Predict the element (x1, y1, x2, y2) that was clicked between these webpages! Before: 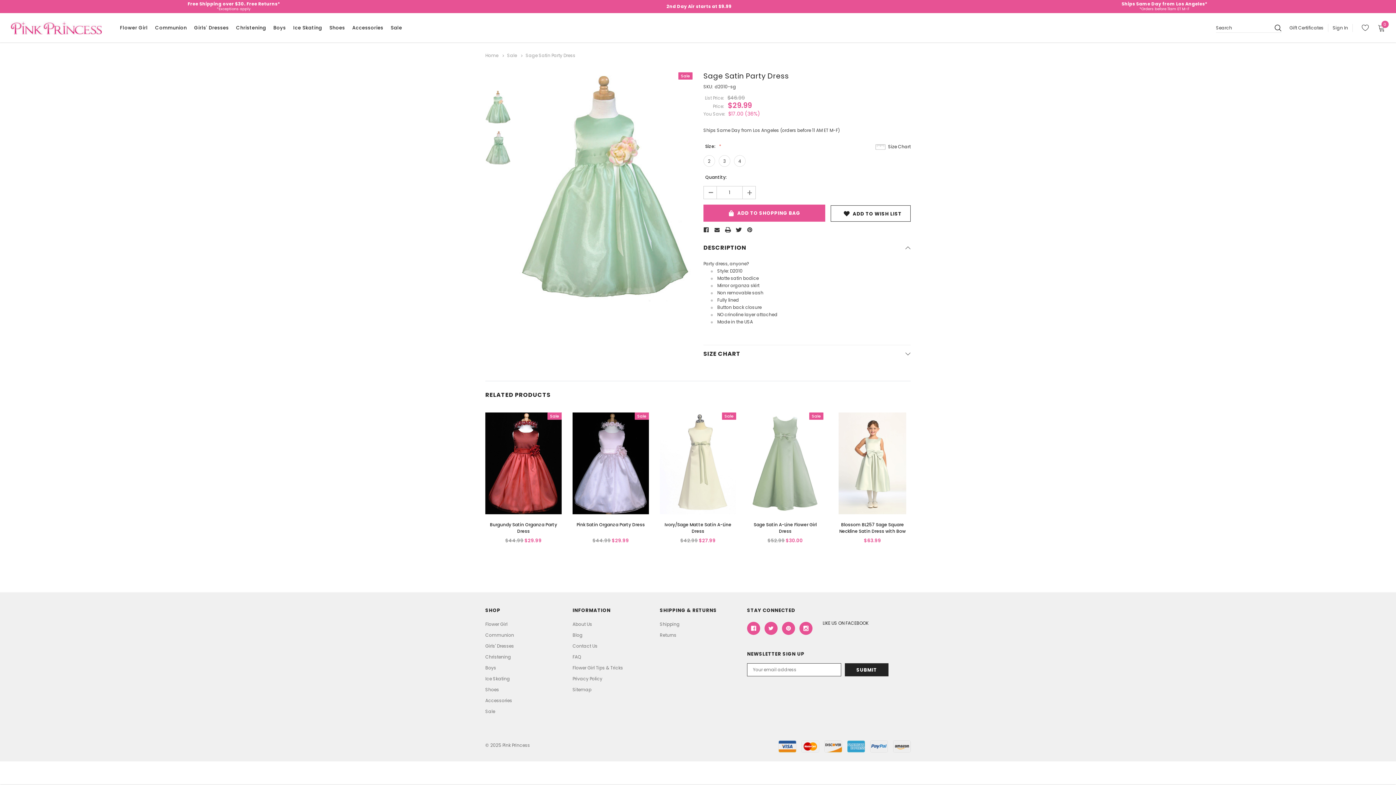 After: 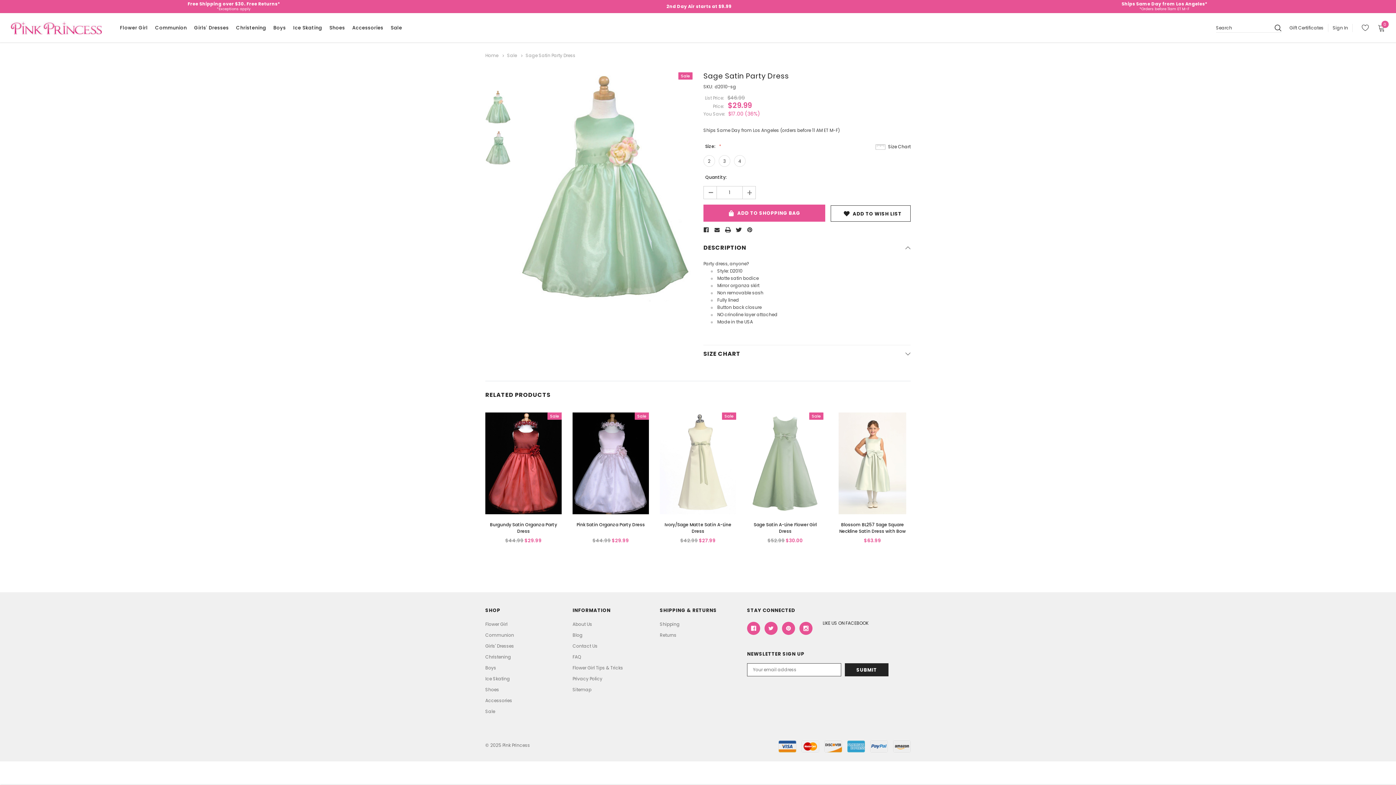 Action: bbox: (485, 90, 510, 124)